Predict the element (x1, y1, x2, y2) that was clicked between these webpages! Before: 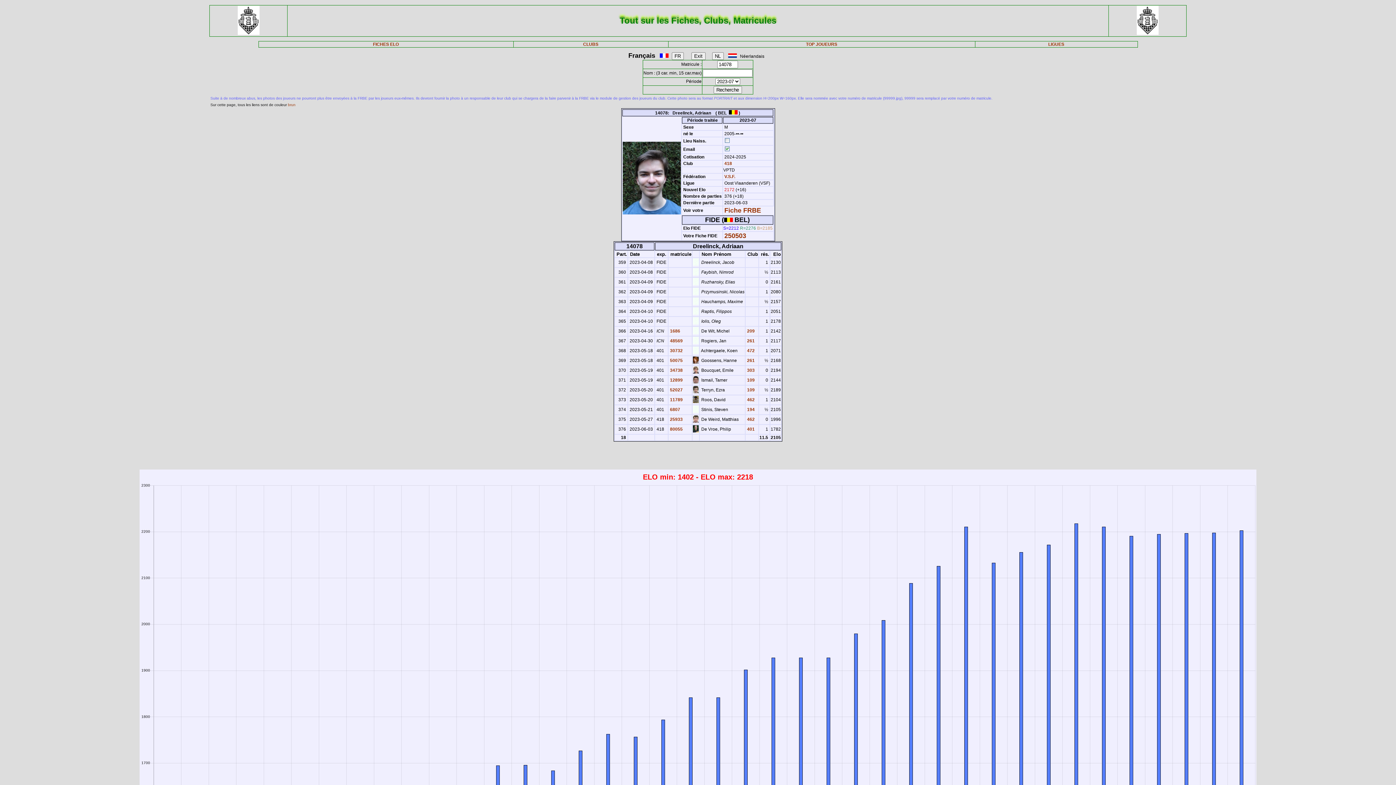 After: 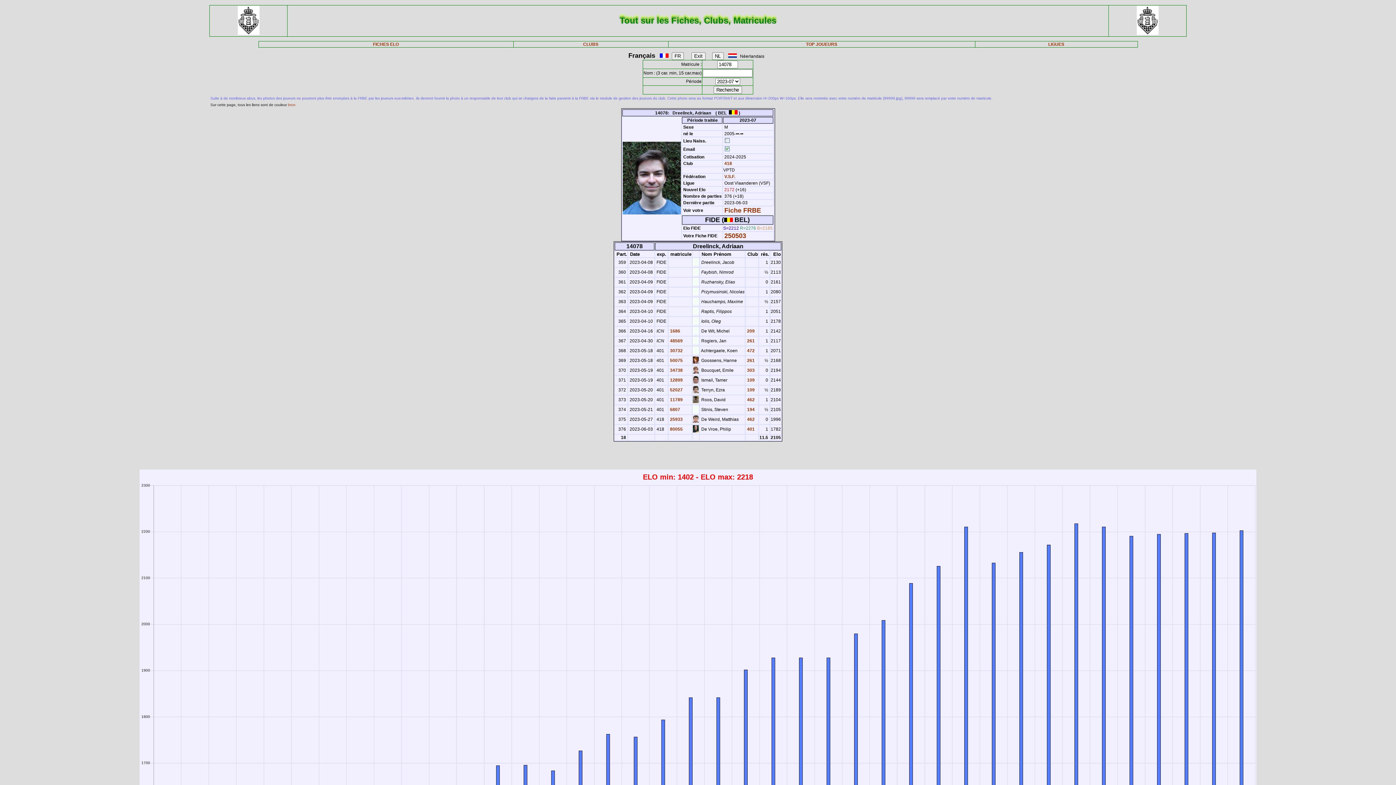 Action: bbox: (693, 418, 698, 424)